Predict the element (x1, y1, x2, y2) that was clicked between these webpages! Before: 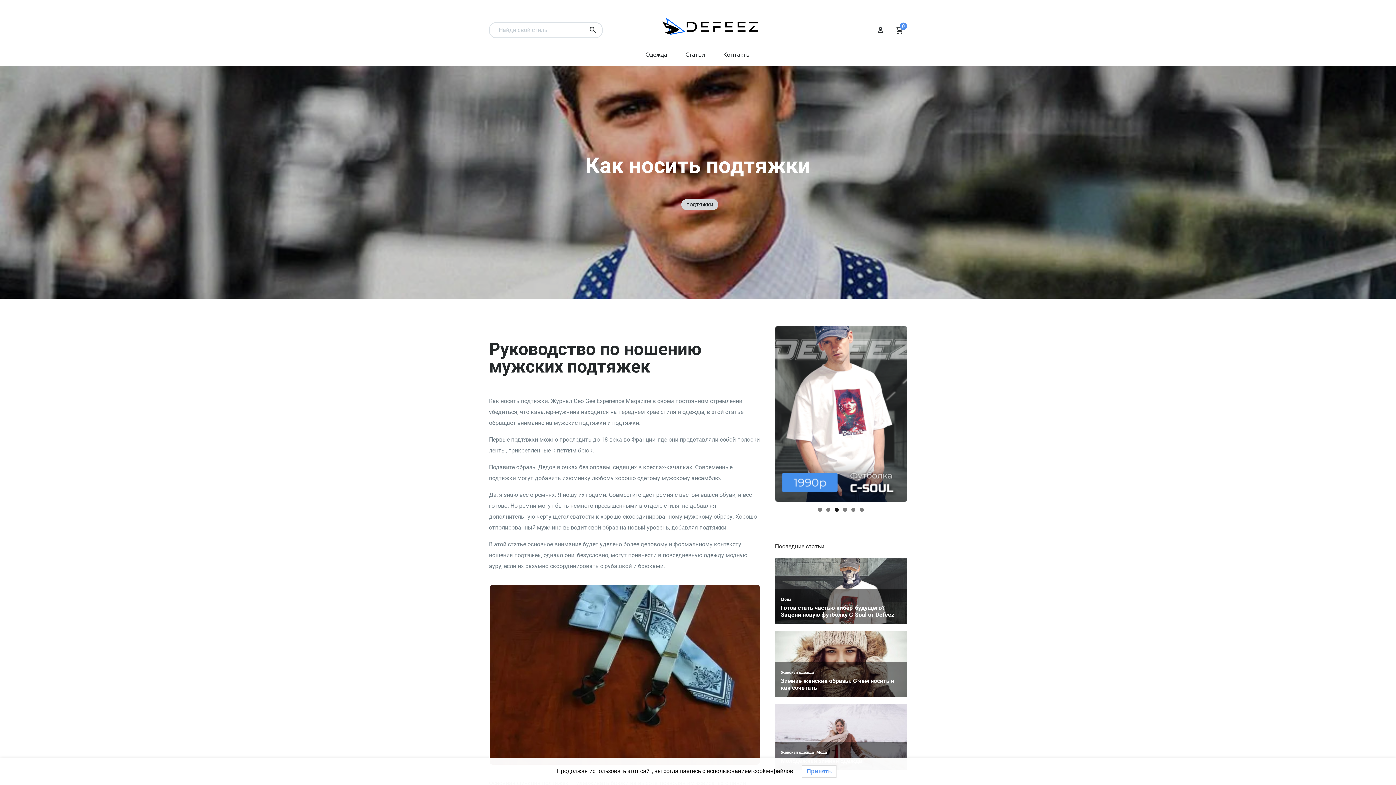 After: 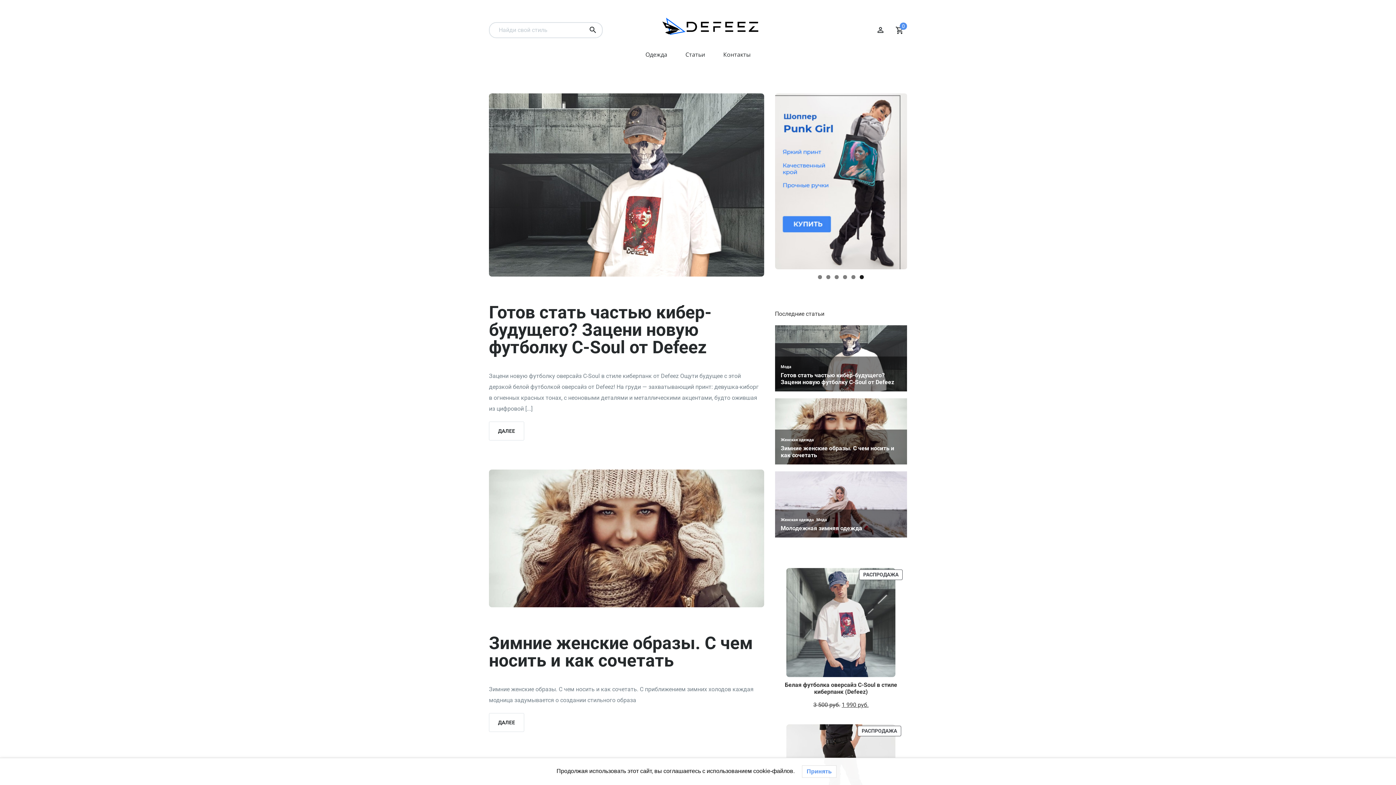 Action: label: Статьи bbox: (685, 50, 705, 58)